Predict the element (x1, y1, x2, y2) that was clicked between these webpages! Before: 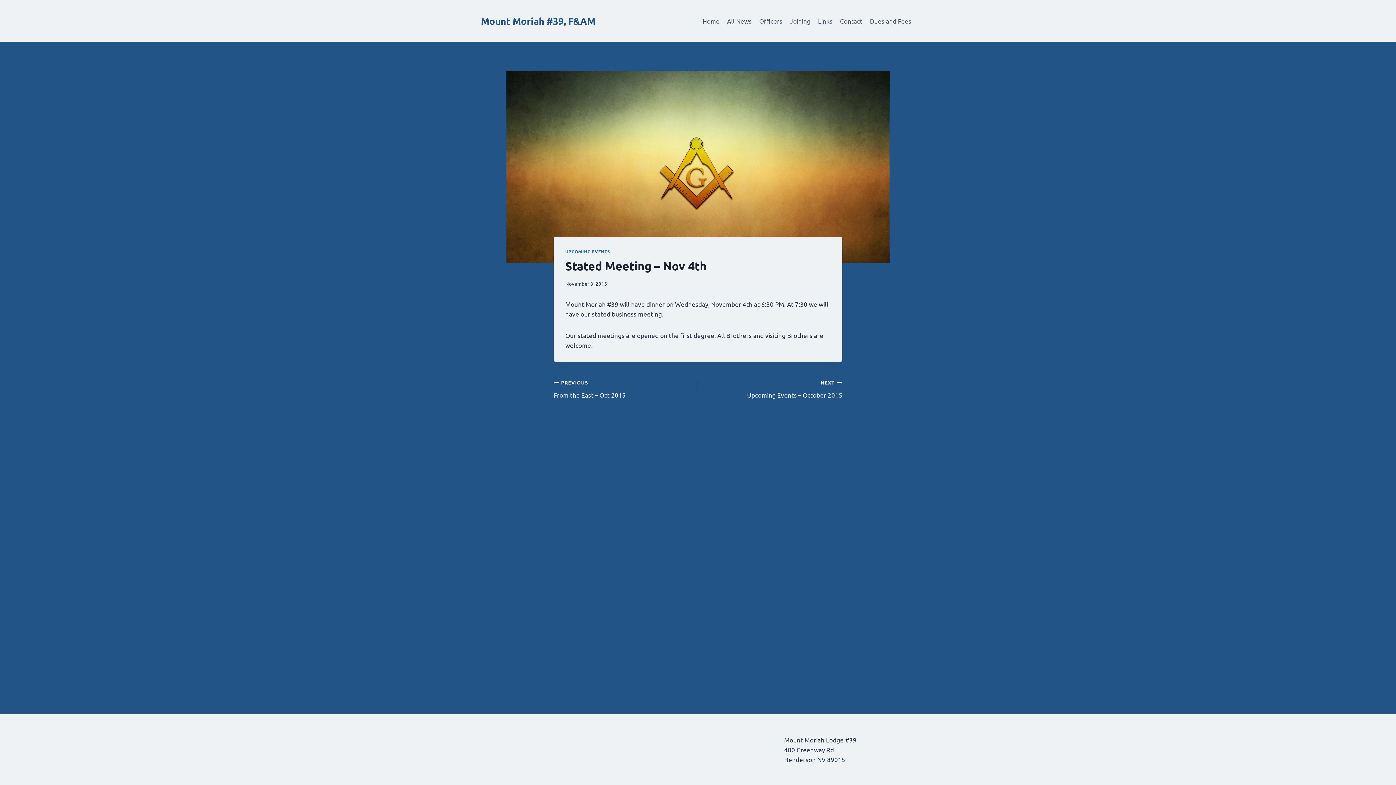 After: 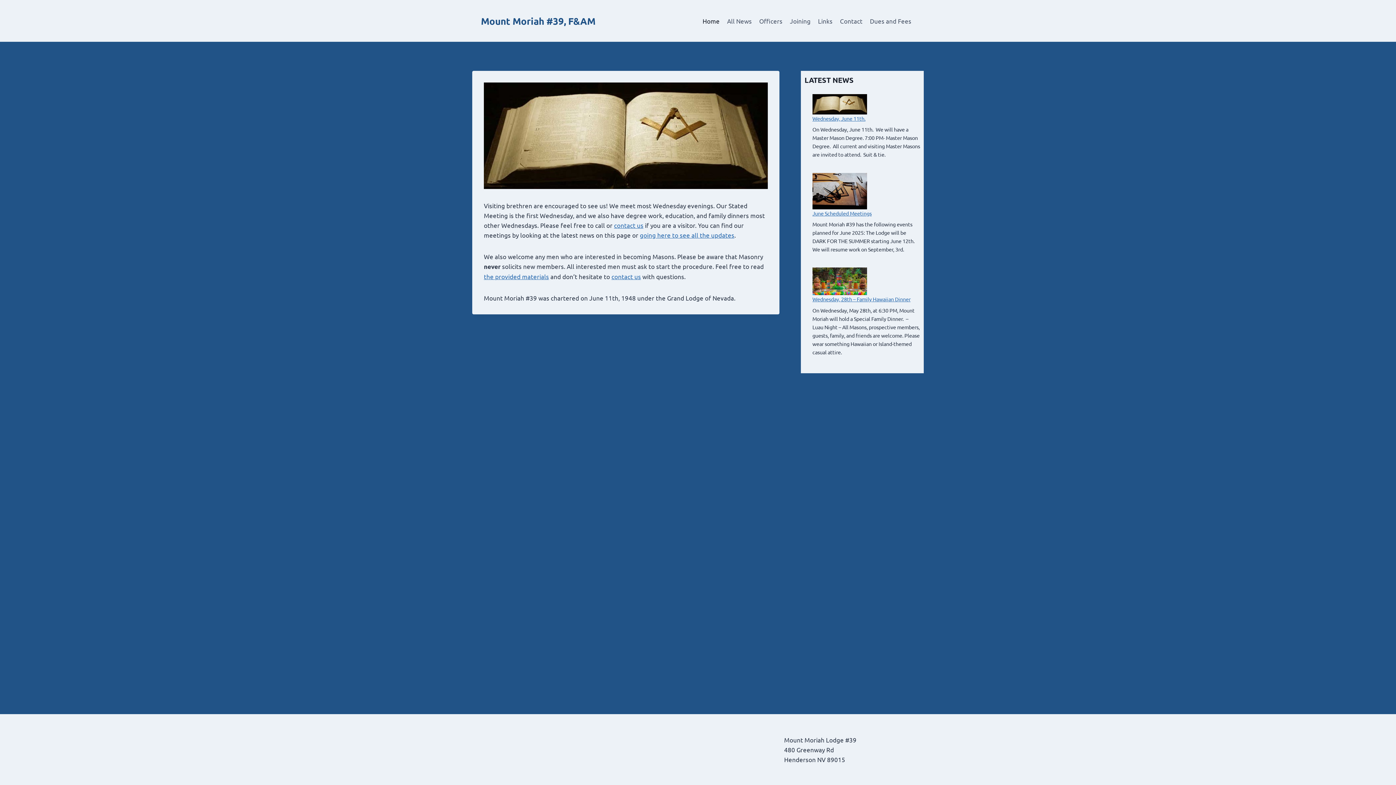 Action: bbox: (699, 12, 723, 29) label: Home